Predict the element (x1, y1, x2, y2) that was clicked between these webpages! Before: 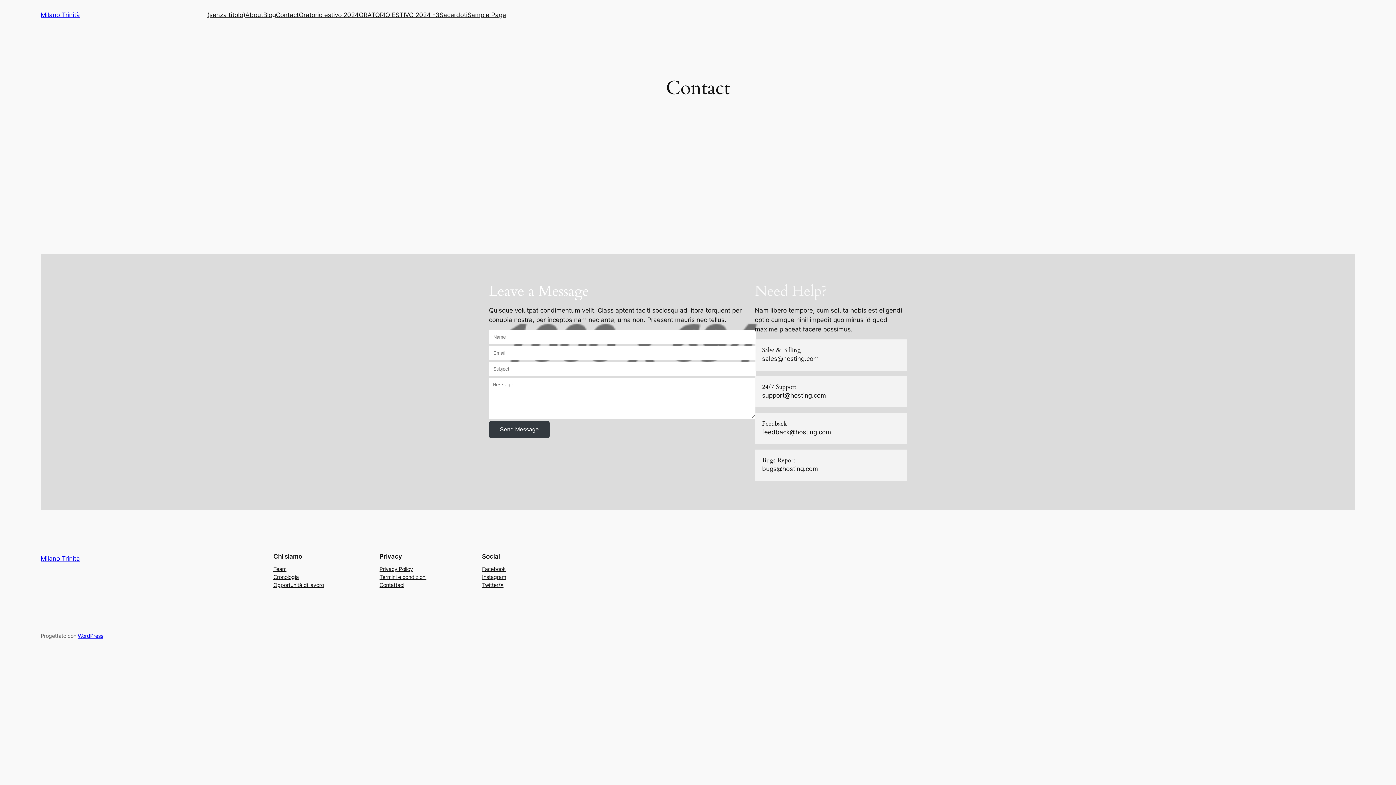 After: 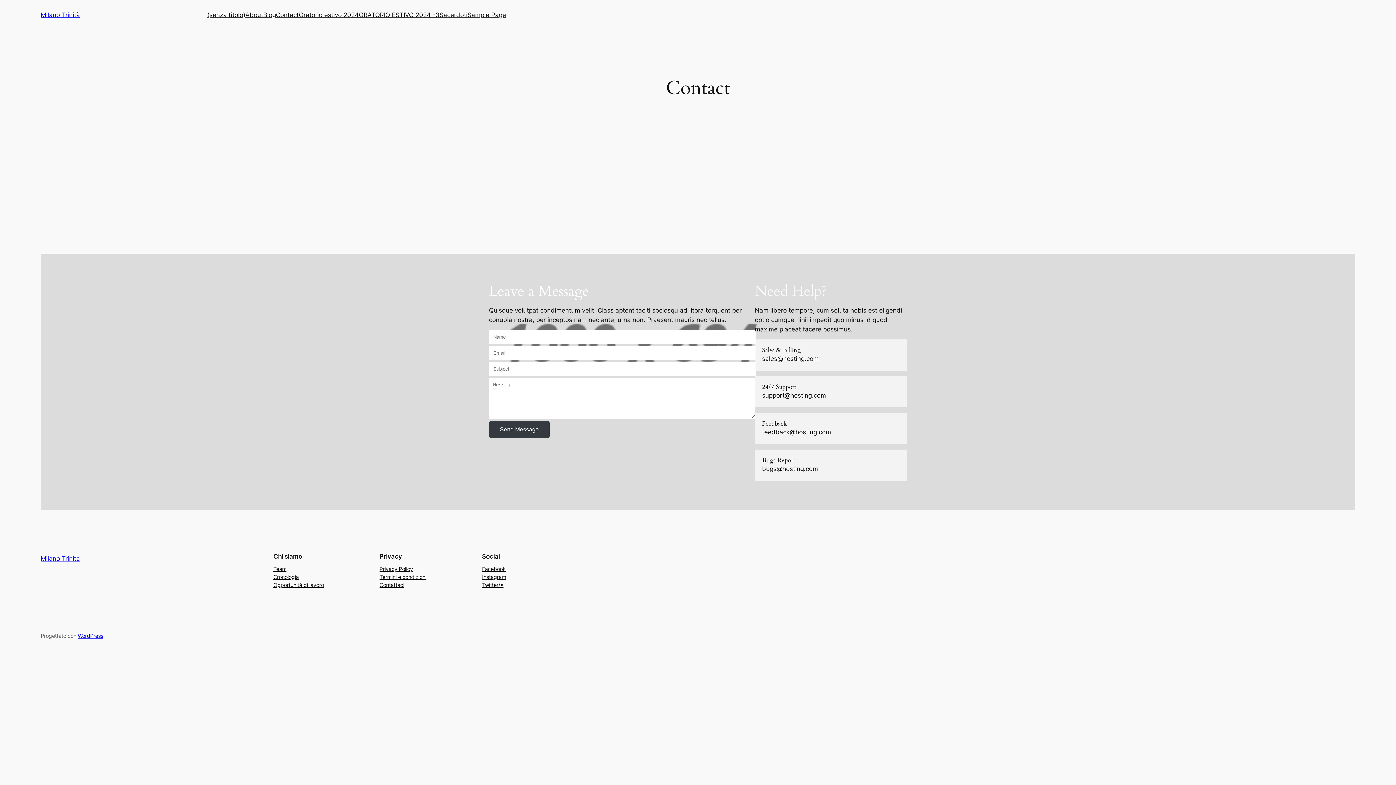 Action: label: Twitter/X bbox: (482, 581, 503, 589)